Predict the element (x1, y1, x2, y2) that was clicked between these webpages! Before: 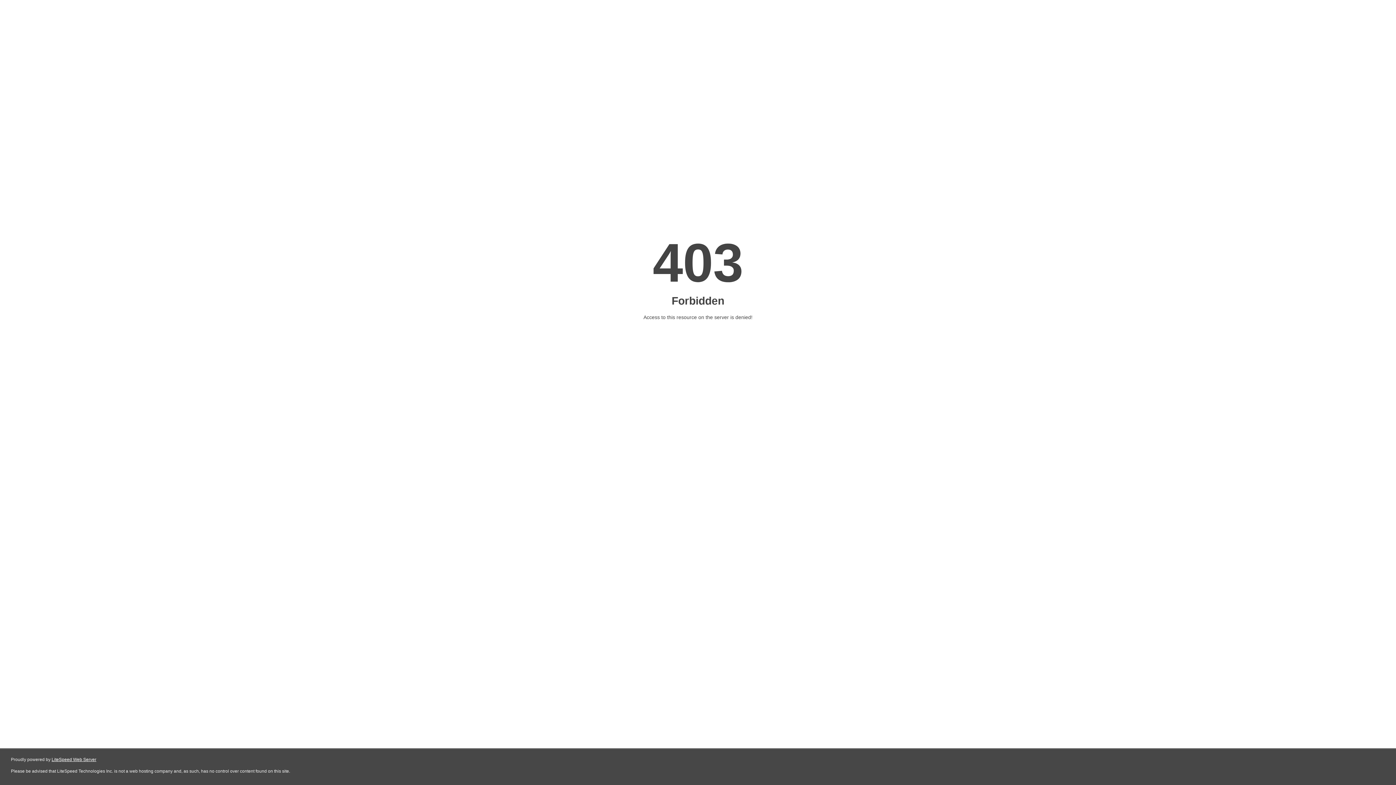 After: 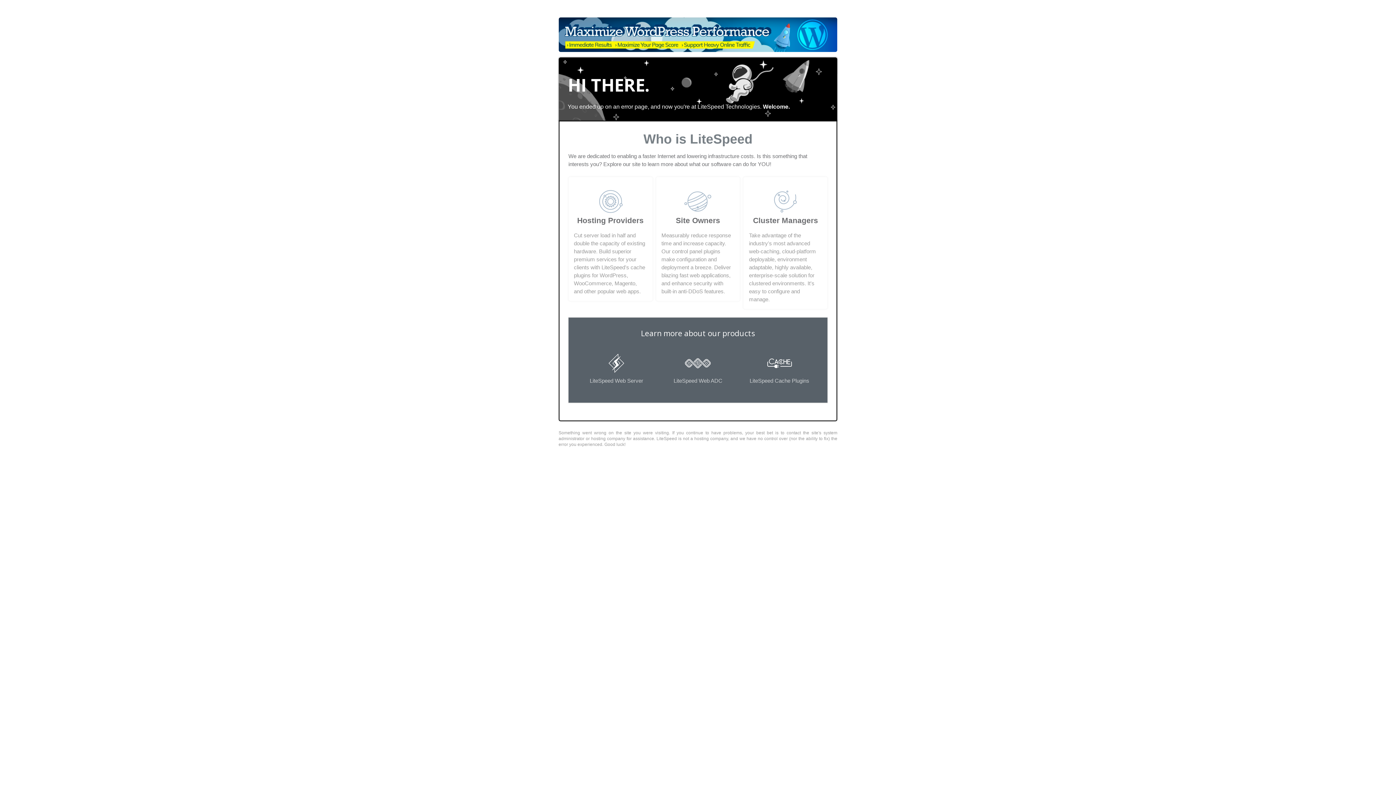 Action: bbox: (51, 757, 96, 762) label: LiteSpeed Web Server